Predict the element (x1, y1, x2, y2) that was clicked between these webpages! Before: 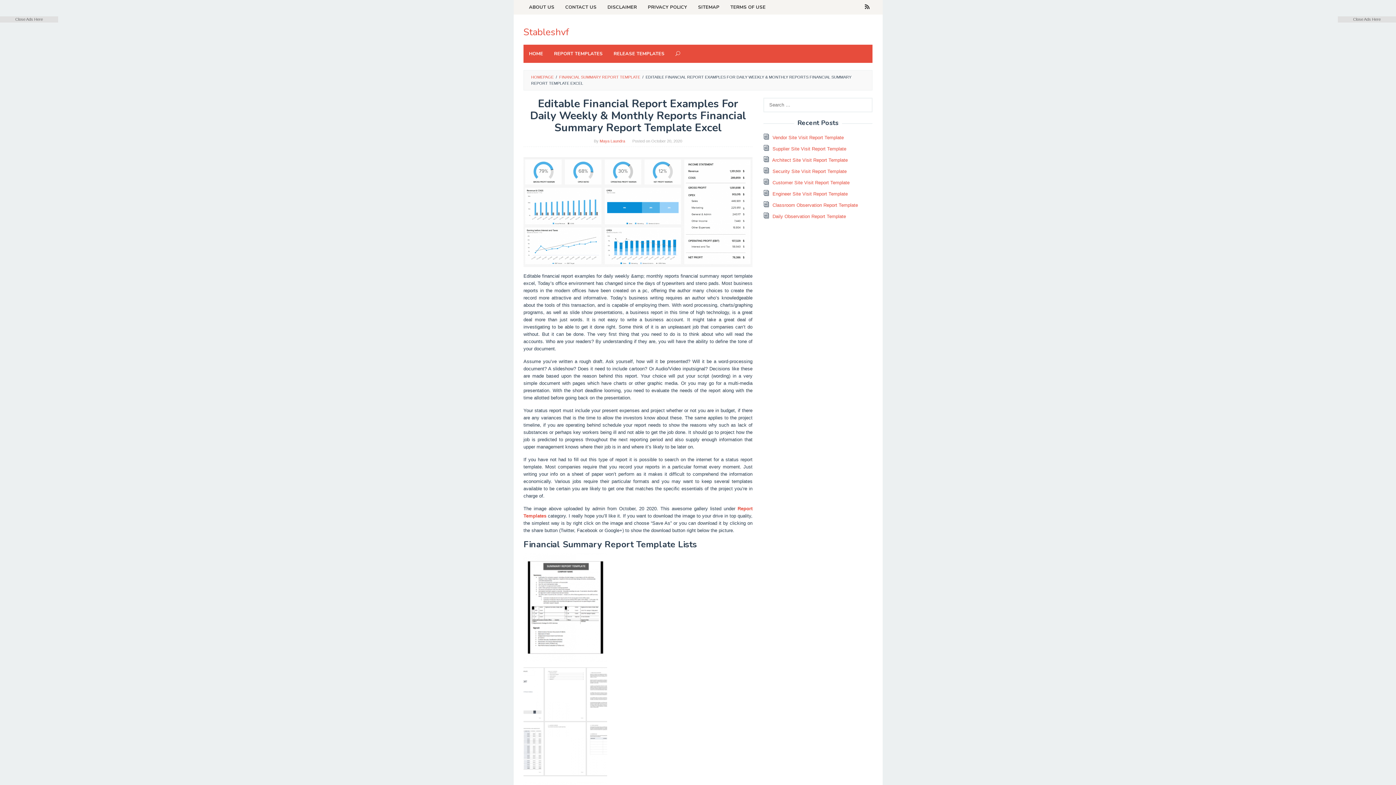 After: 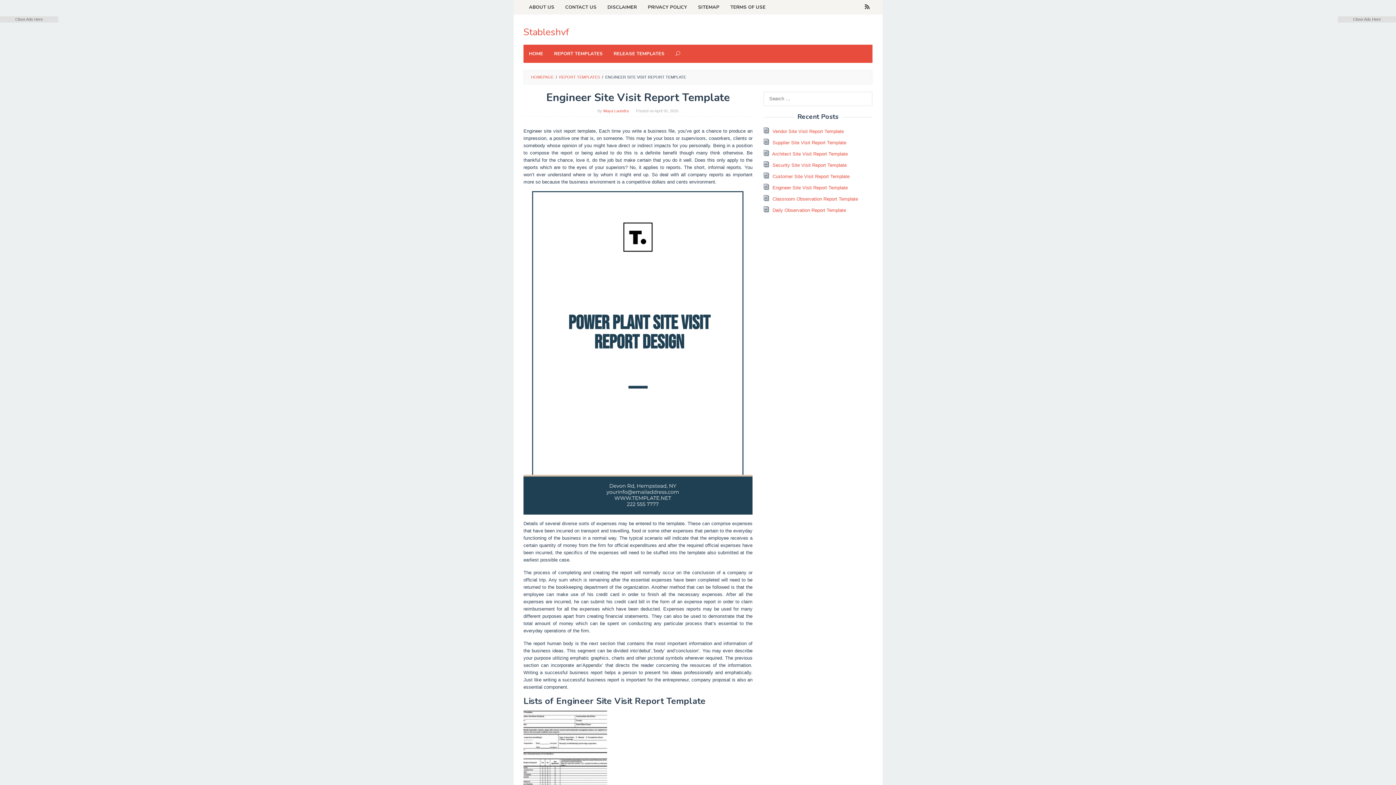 Action: bbox: (772, 191, 848, 196) label: Engineer Site Visit Report Template